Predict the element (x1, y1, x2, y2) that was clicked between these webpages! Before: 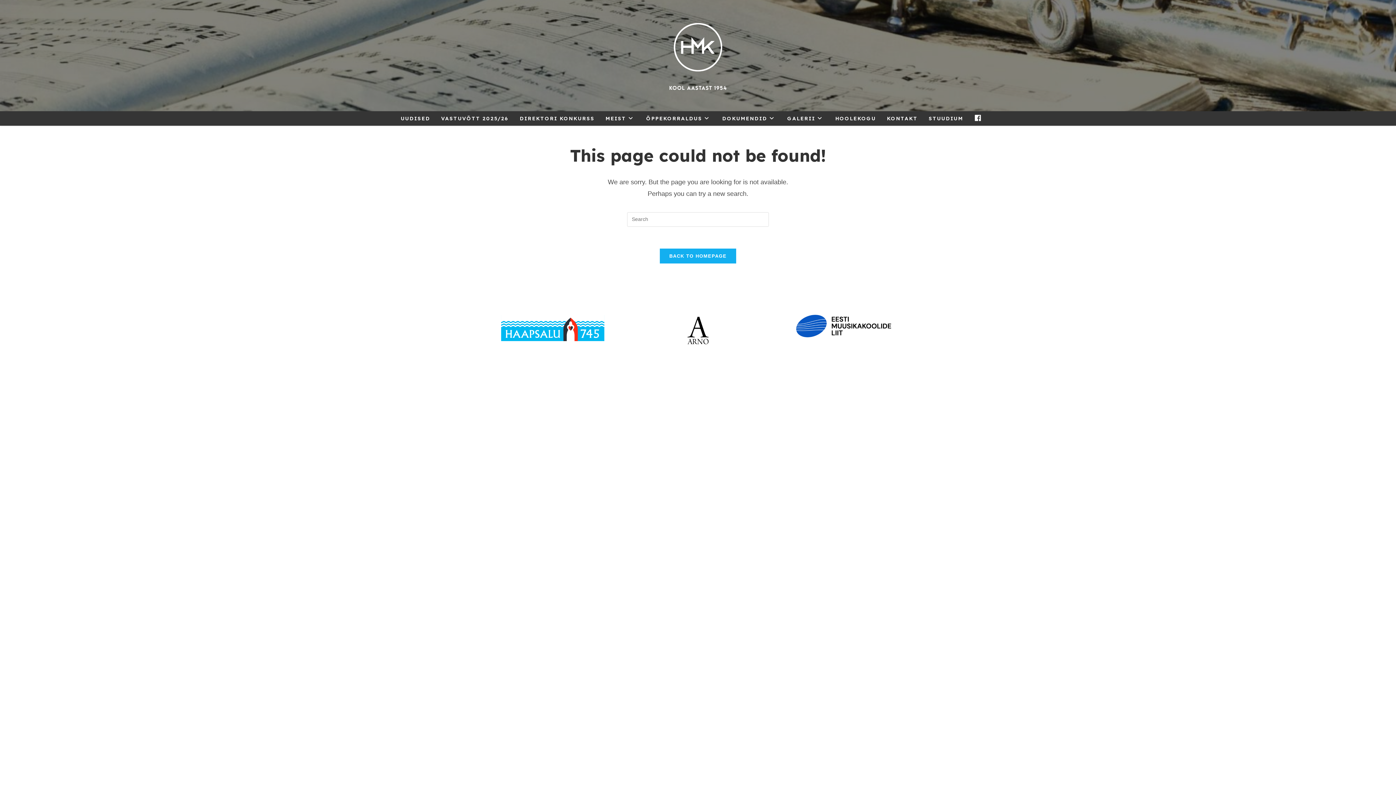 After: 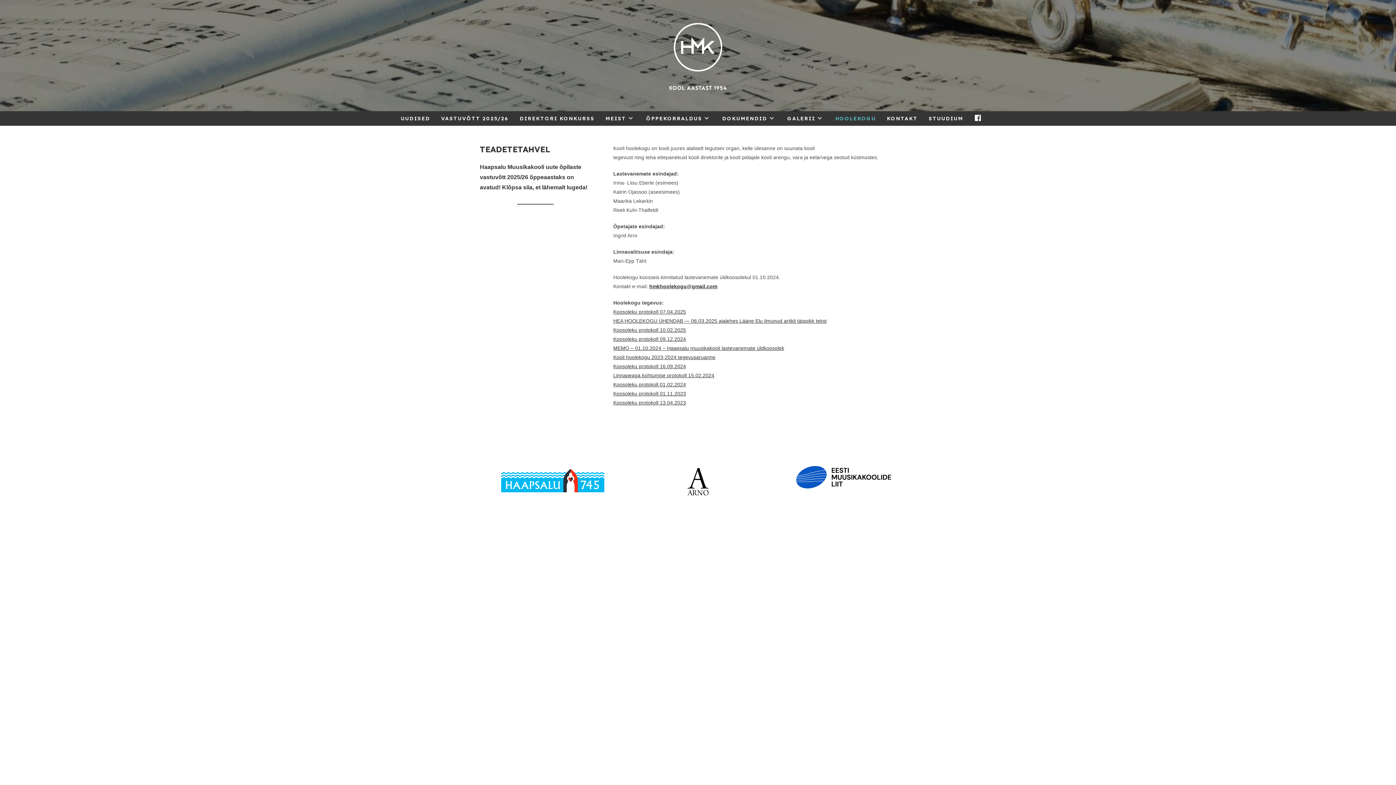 Action: bbox: (830, 111, 881, 125) label: HOOLEKOGU